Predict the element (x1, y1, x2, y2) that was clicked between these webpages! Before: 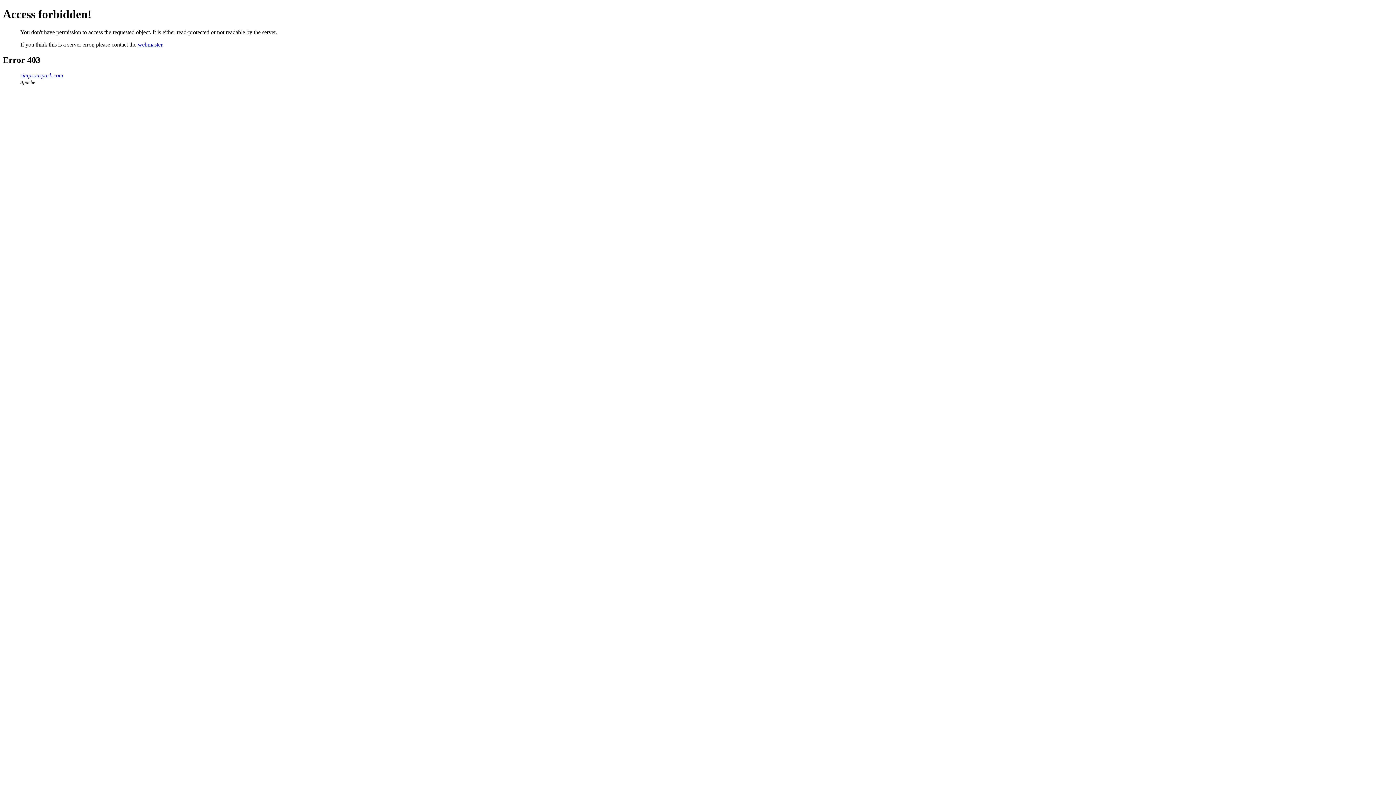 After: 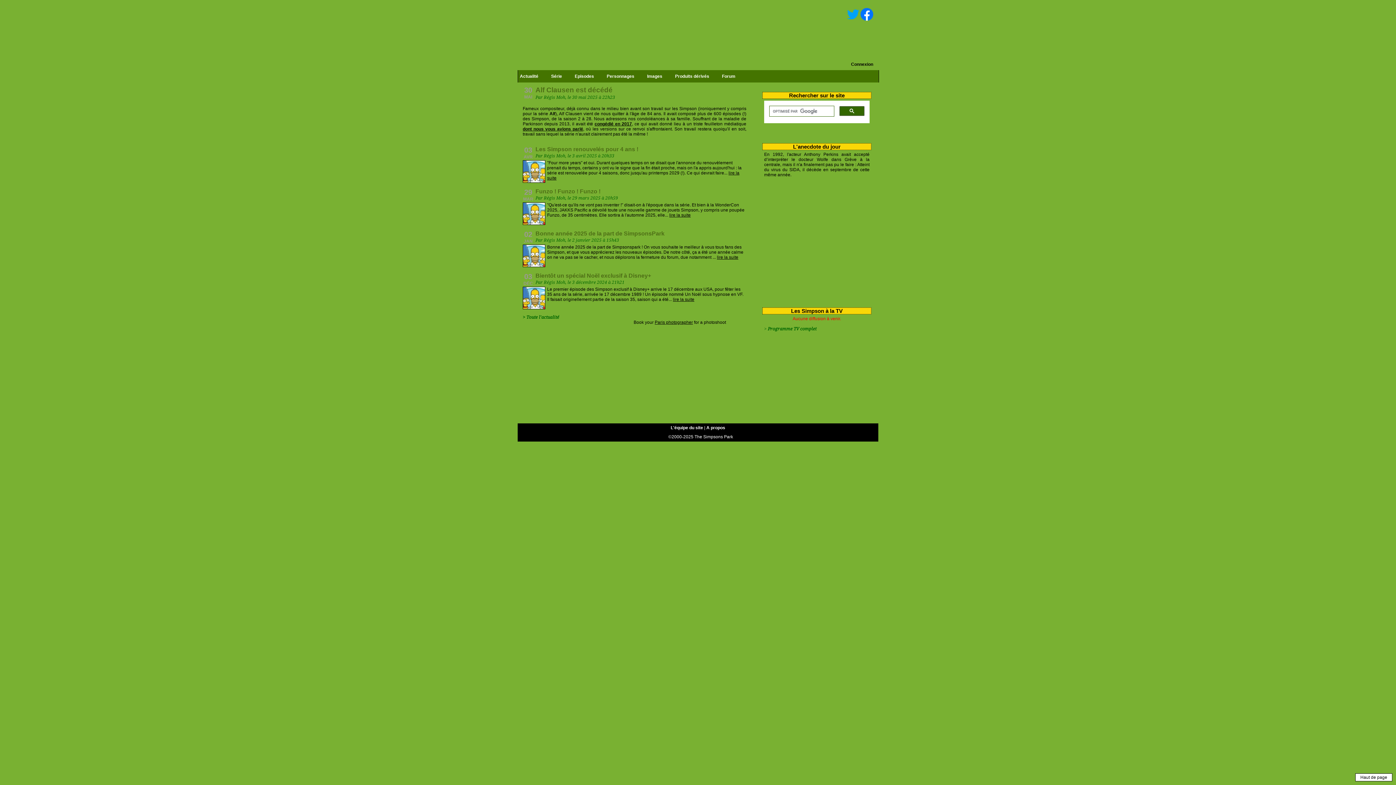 Action: label: simpsonspark.com bbox: (20, 72, 63, 78)